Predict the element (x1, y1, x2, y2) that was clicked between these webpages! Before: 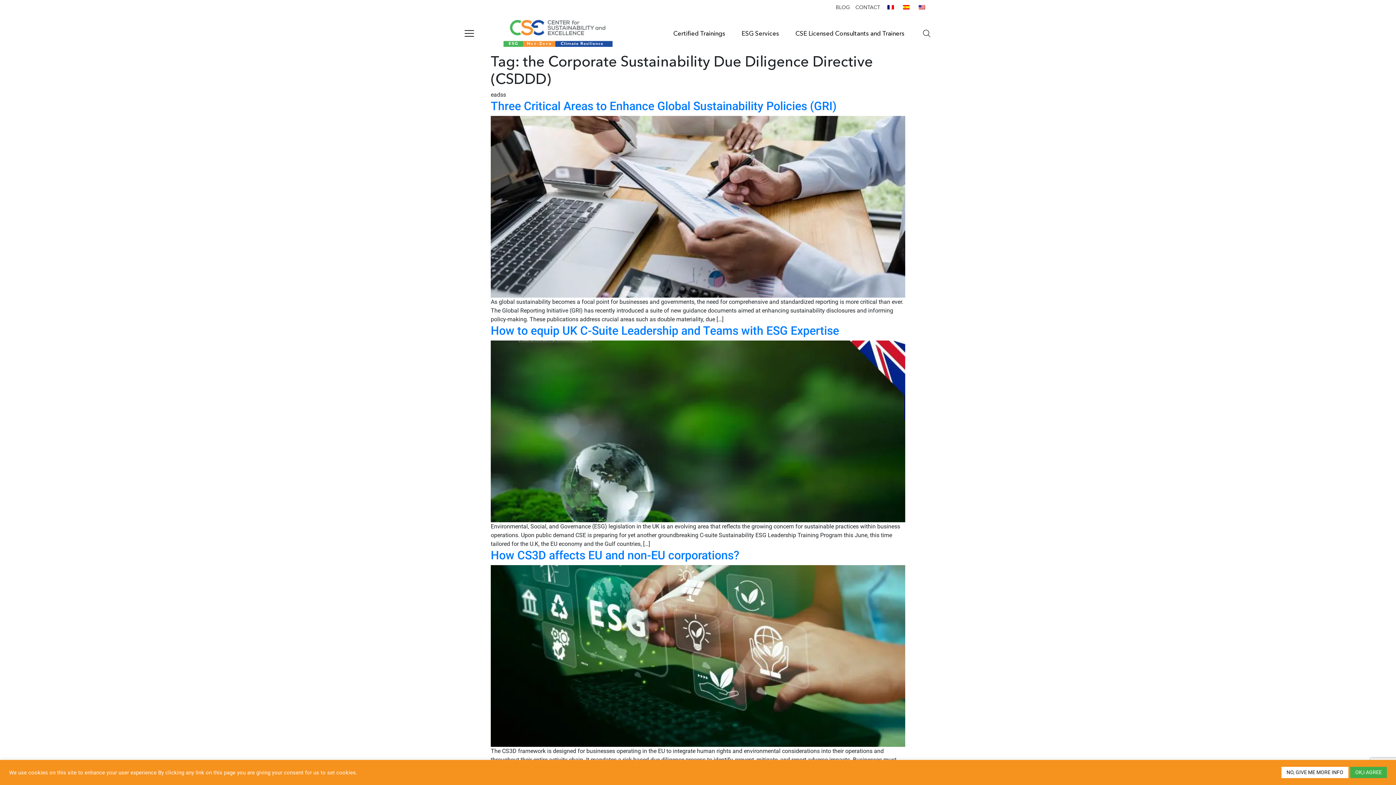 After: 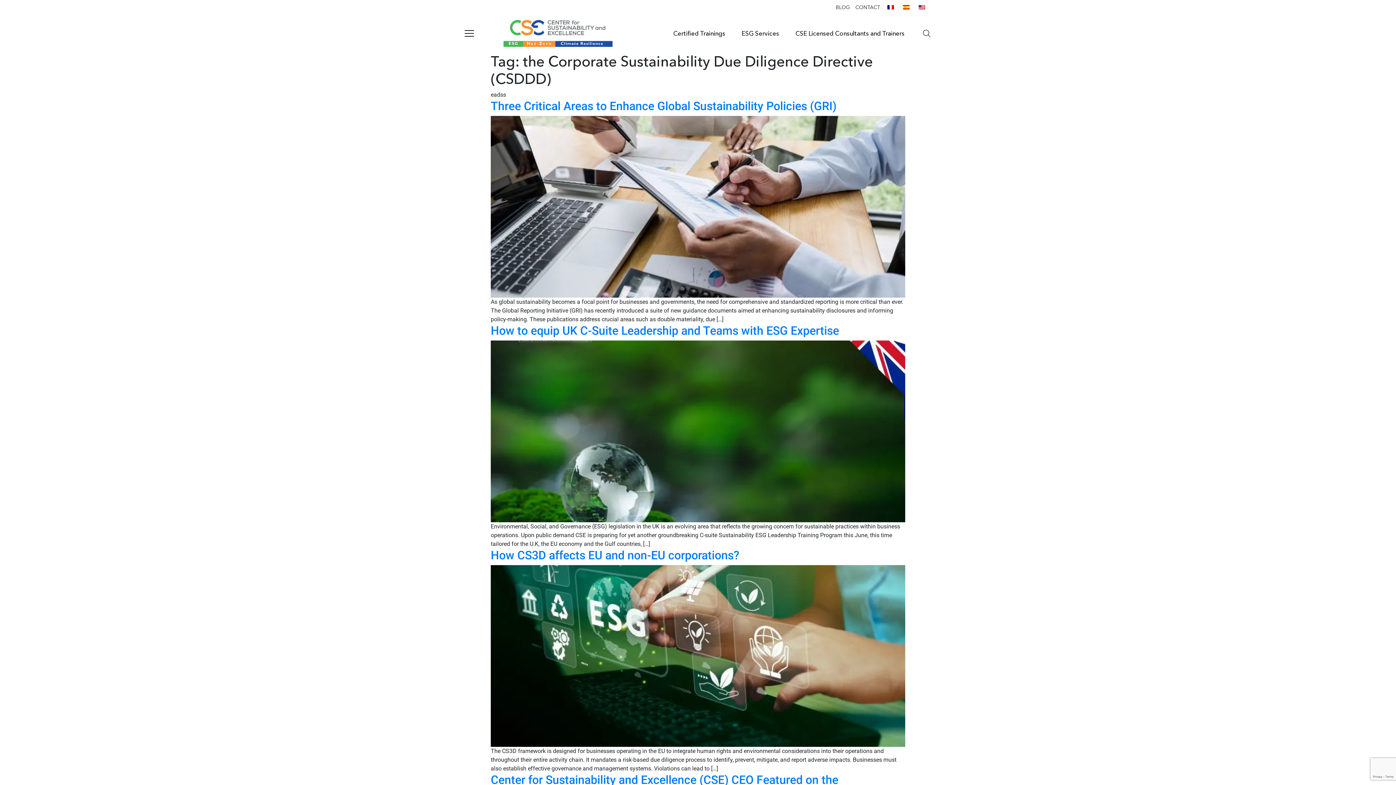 Action: label: NO, GIVE ME MORE INFO bbox: (1281, 767, 1348, 778)